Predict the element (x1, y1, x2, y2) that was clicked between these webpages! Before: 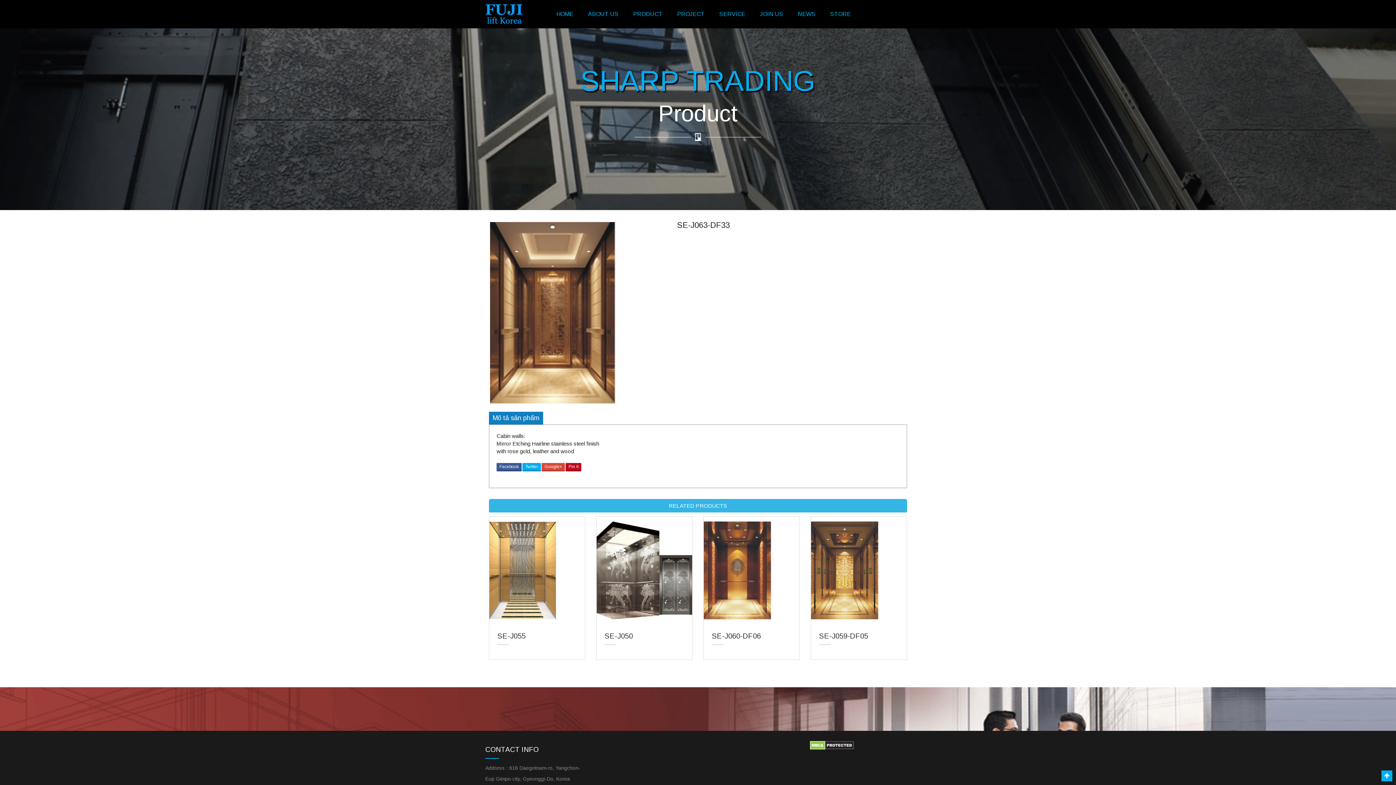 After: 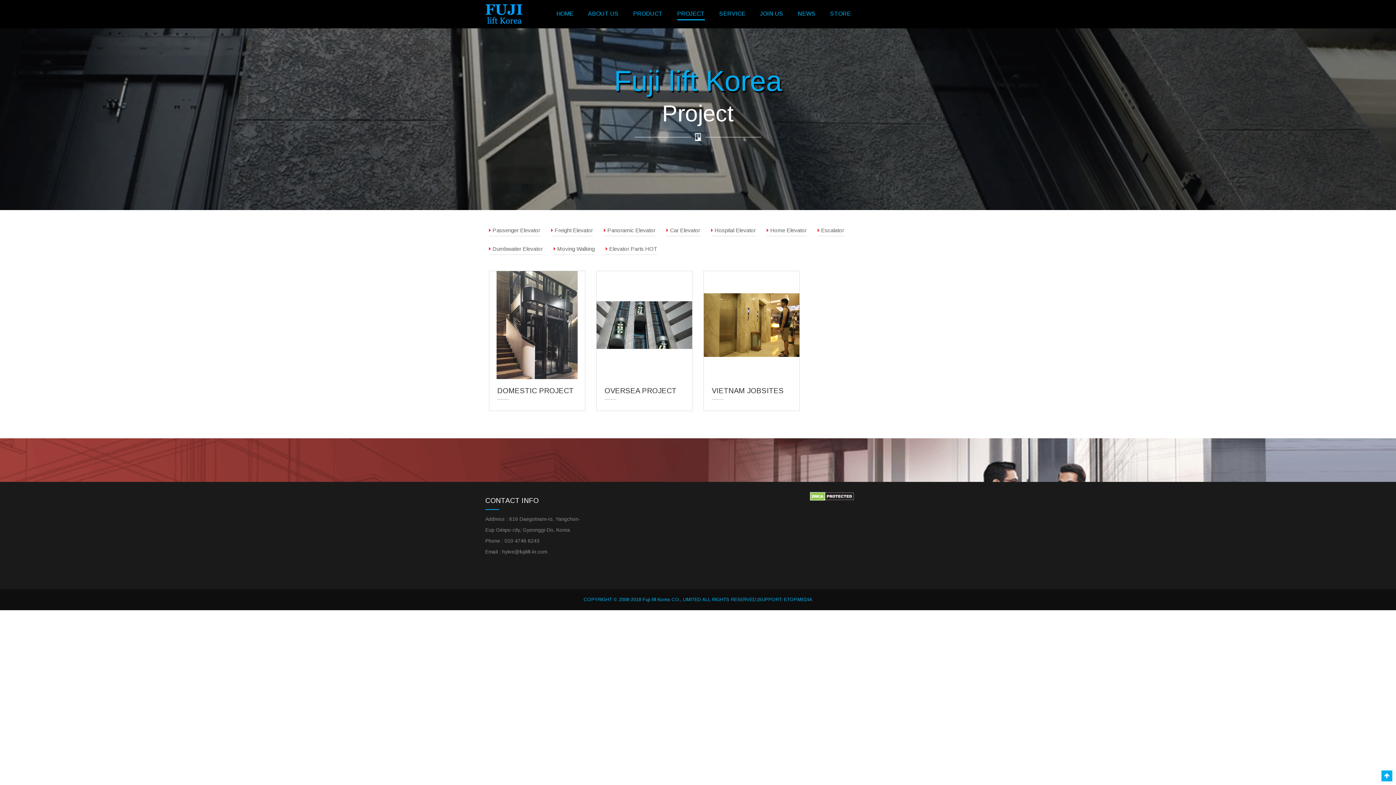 Action: label: PROJECT bbox: (677, 8, 704, 19)